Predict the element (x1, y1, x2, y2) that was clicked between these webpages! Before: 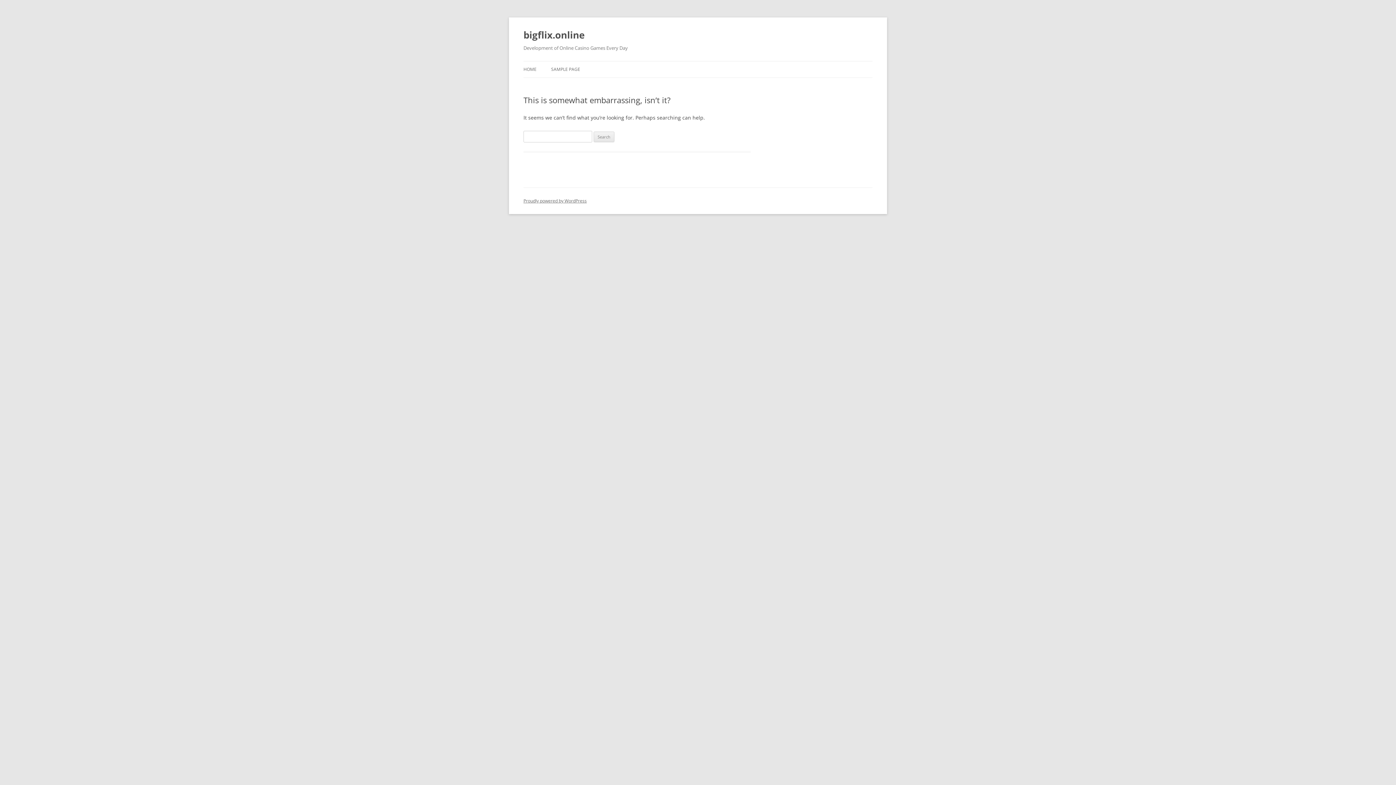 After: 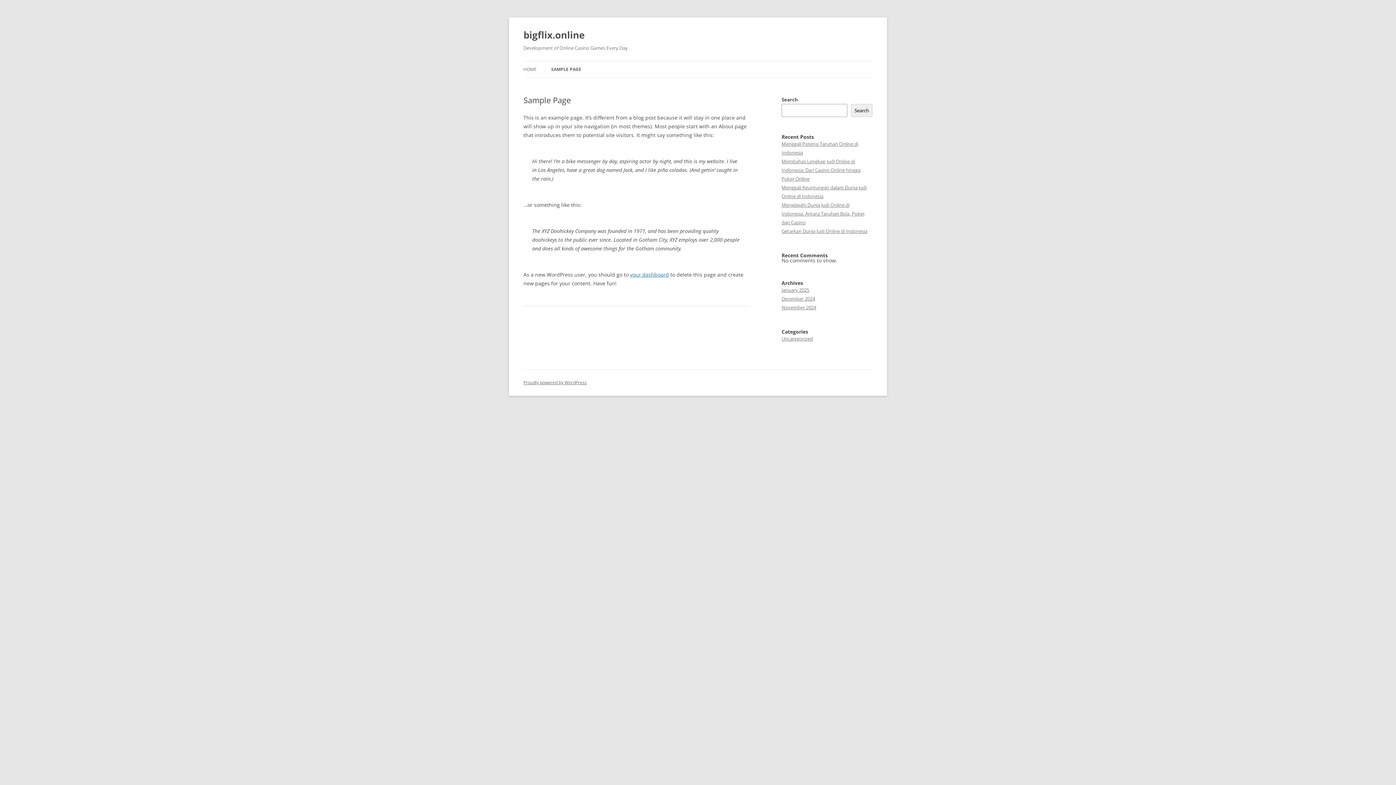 Action: label: SAMPLE PAGE bbox: (551, 61, 580, 77)